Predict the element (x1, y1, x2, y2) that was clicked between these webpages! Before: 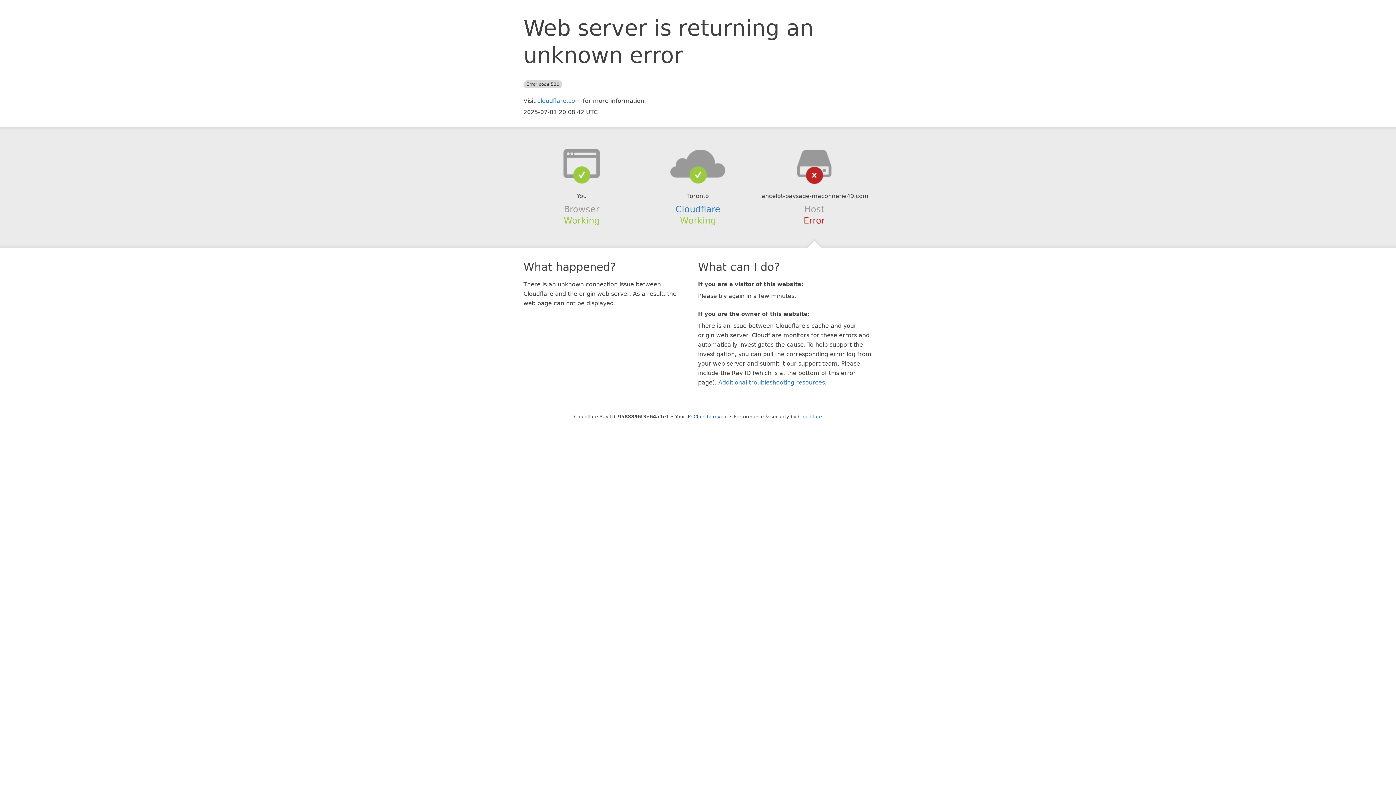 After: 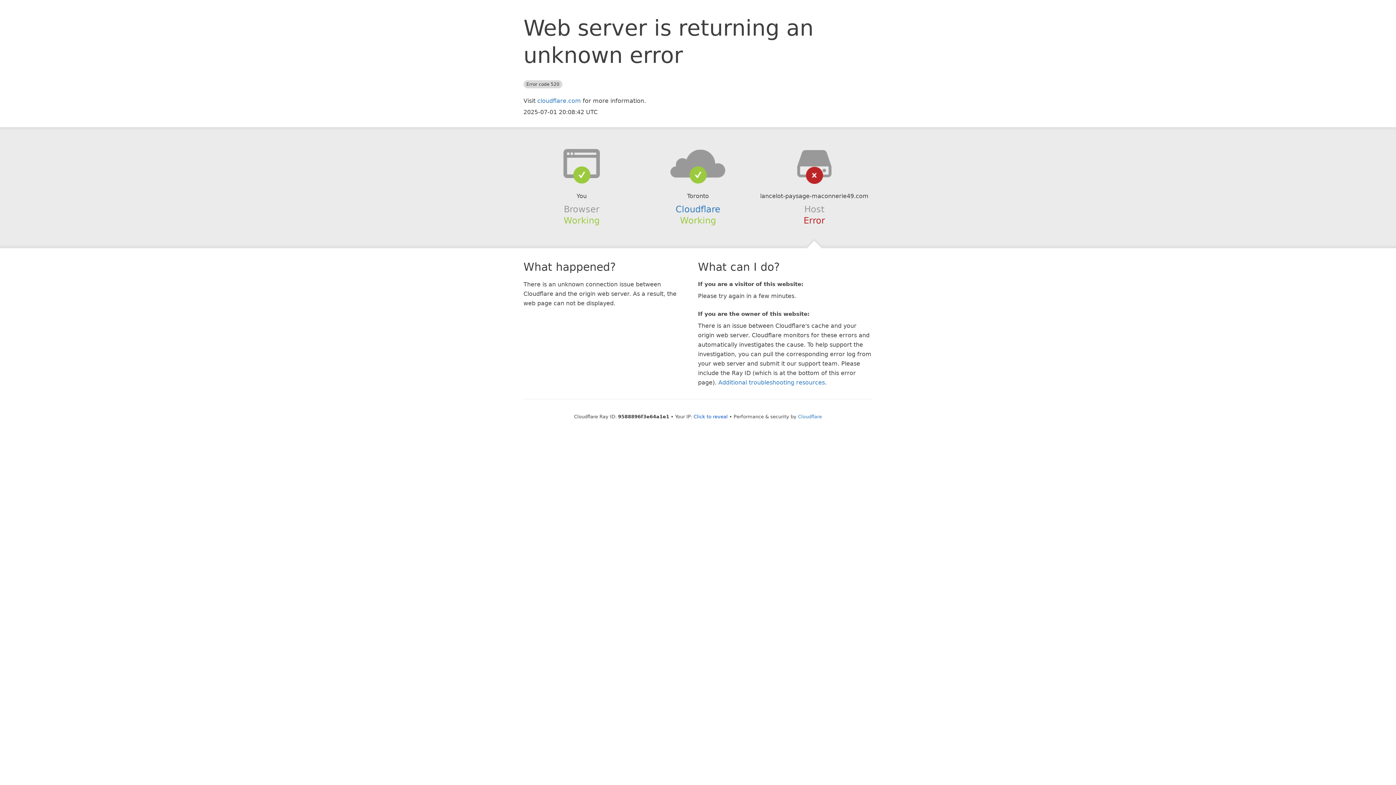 Action: bbox: (639, 148, 756, 178)